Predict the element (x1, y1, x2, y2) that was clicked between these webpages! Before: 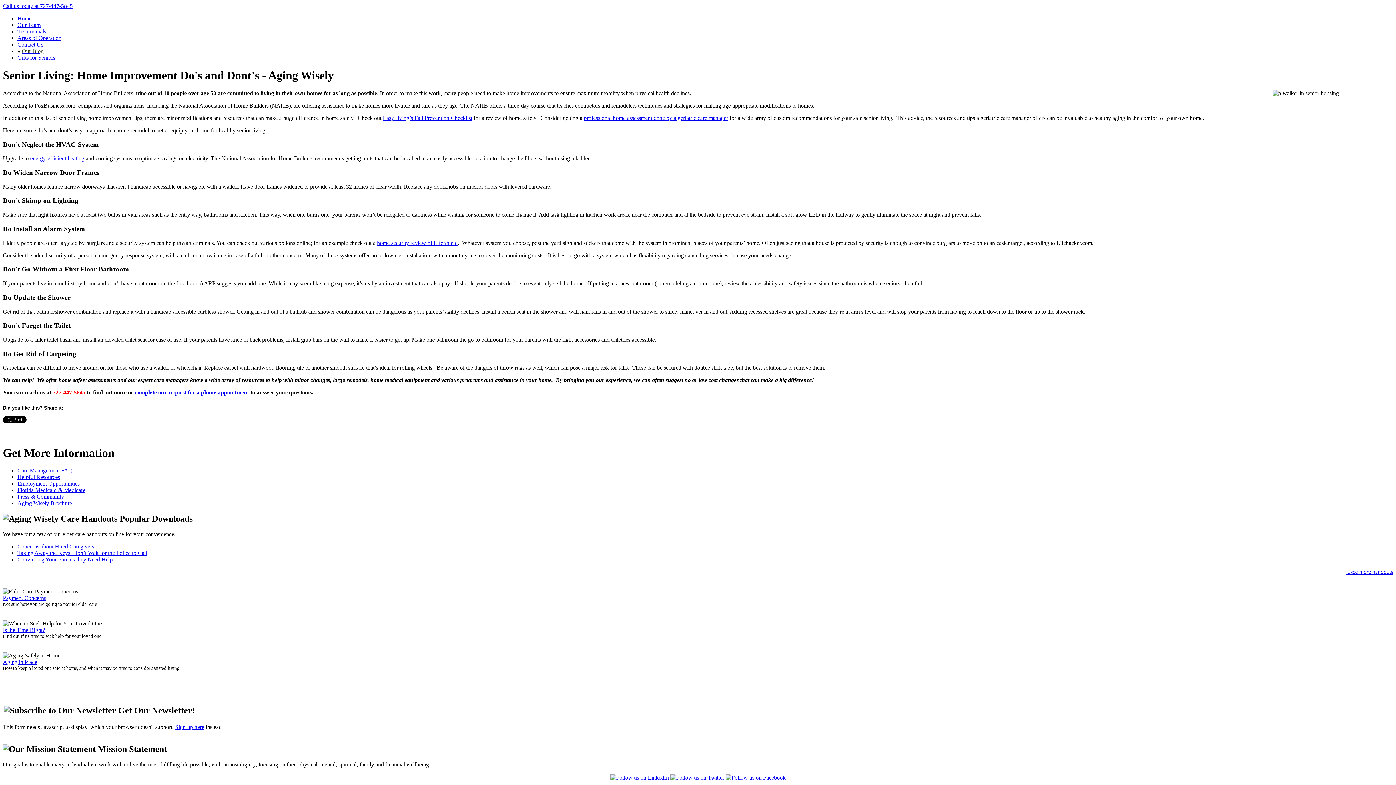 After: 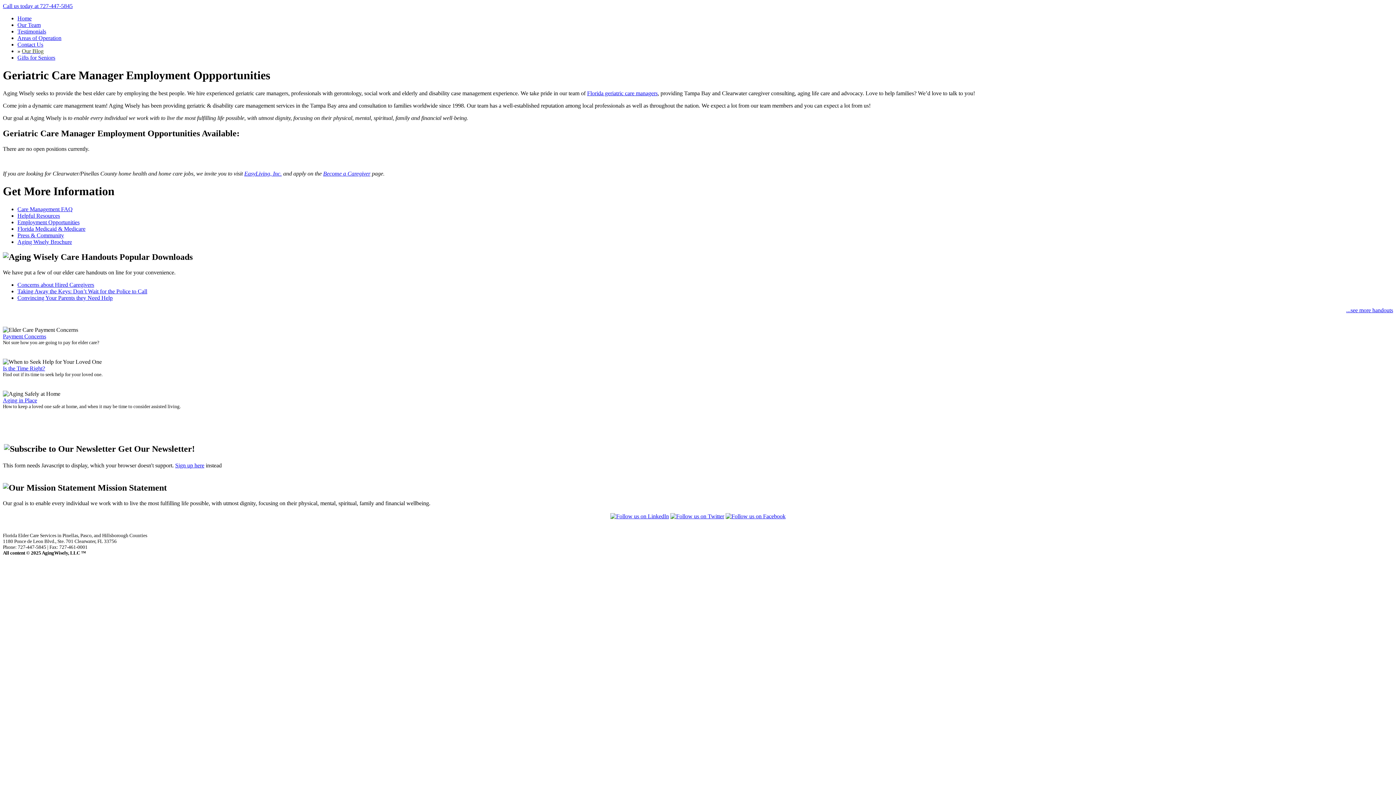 Action: bbox: (17, 480, 79, 487) label: Employment Opportunities